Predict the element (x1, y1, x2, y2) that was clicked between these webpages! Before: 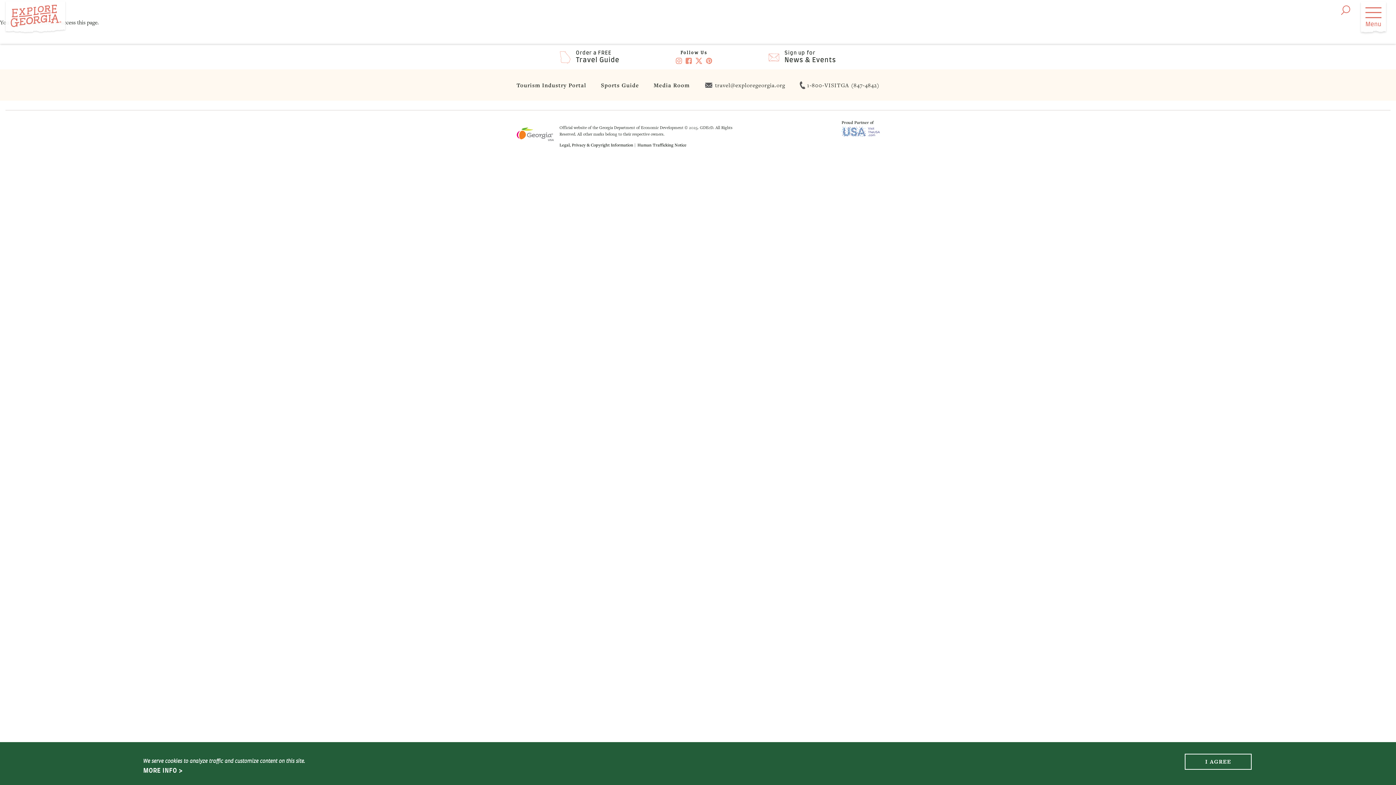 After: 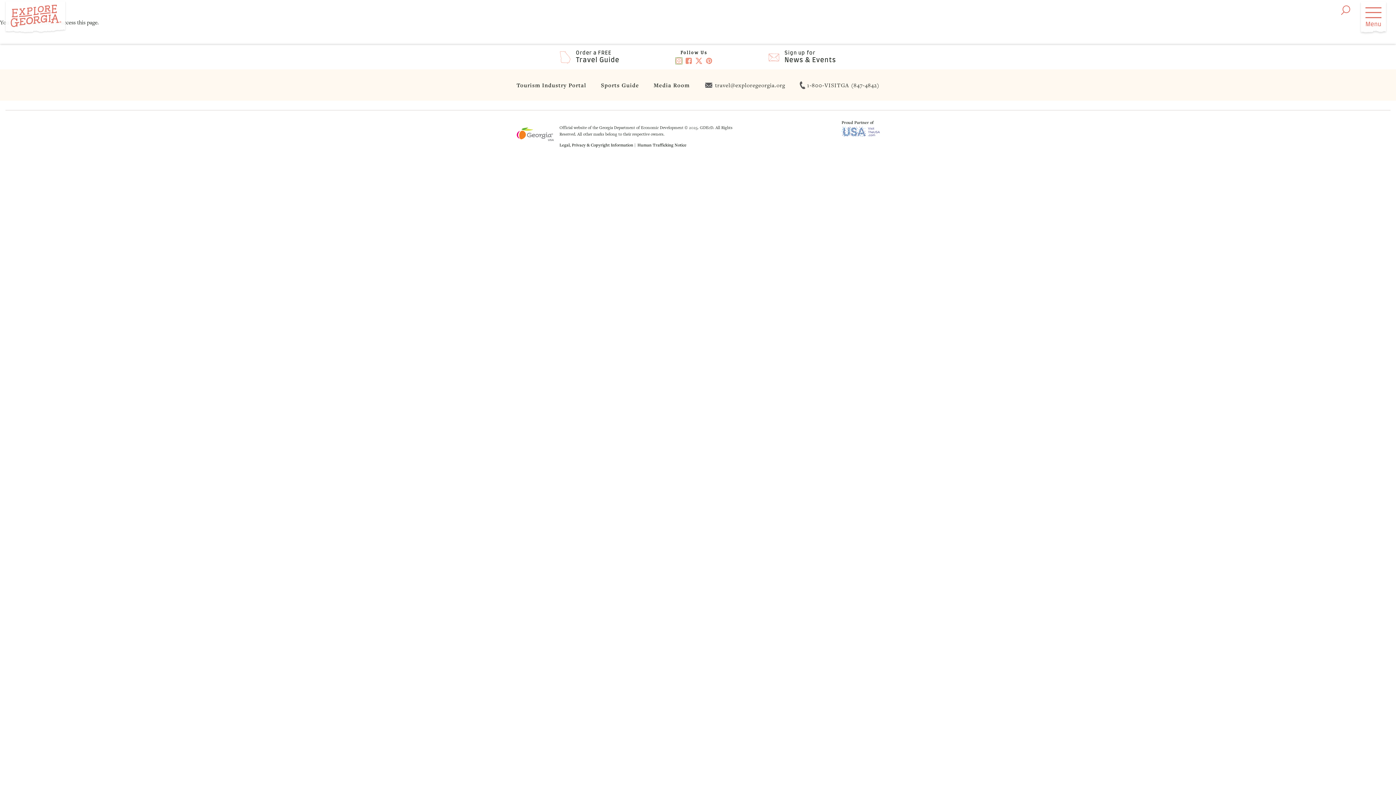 Action: bbox: (676, 57, 682, 64) label: Instagram, opens in a new tab